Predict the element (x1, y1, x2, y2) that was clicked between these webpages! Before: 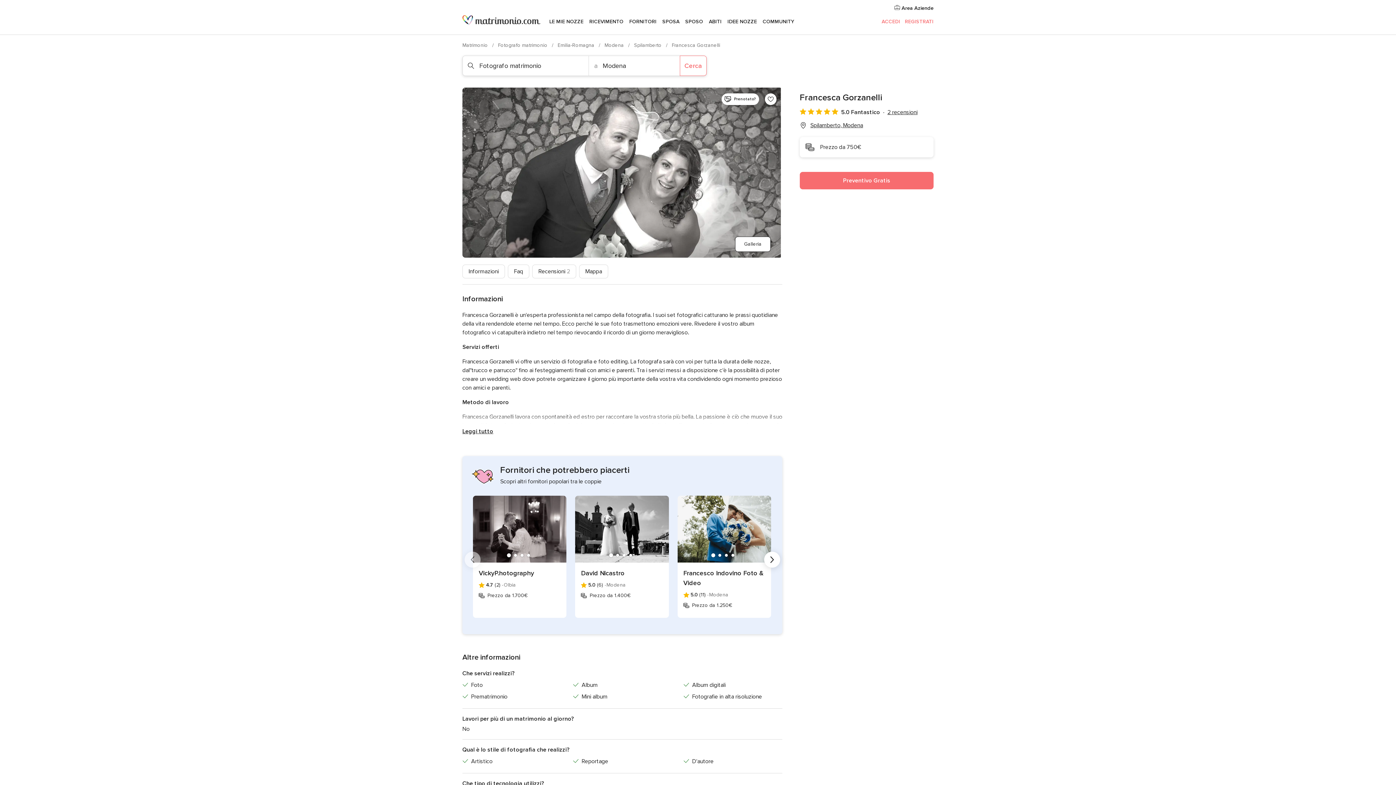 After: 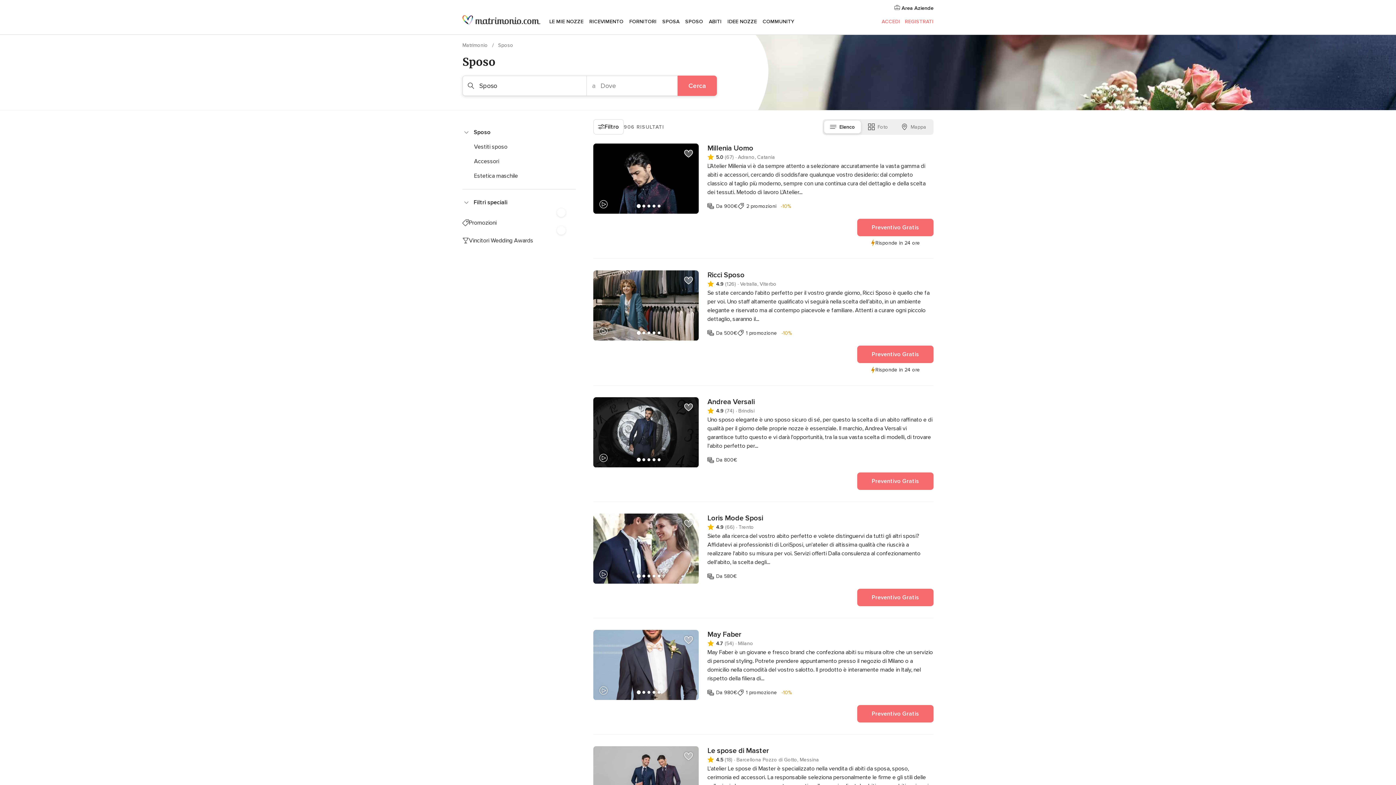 Action: label: SPOSO bbox: (682, 9, 706, 34)